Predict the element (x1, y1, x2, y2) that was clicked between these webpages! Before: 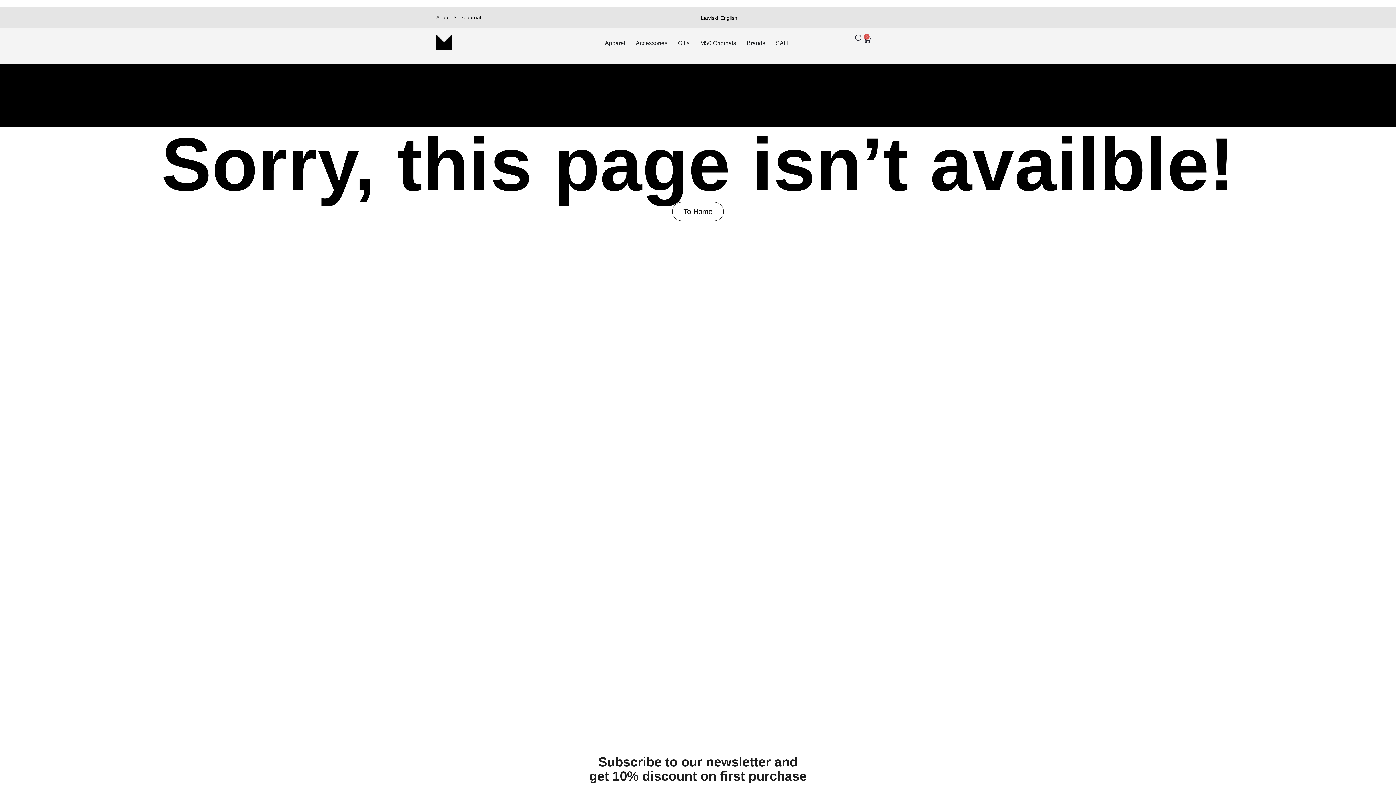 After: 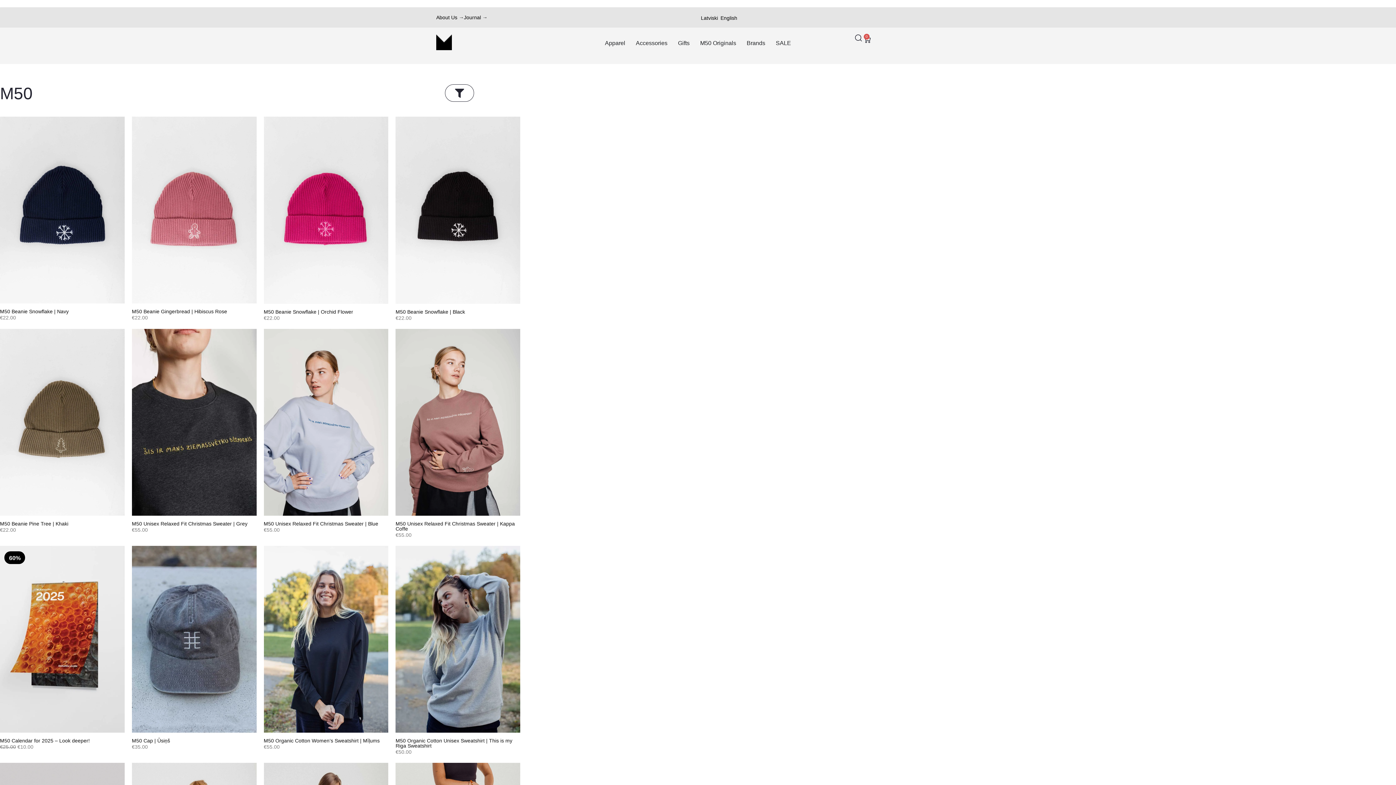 Action: bbox: (700, 38, 736, 47) label: M50 Originals